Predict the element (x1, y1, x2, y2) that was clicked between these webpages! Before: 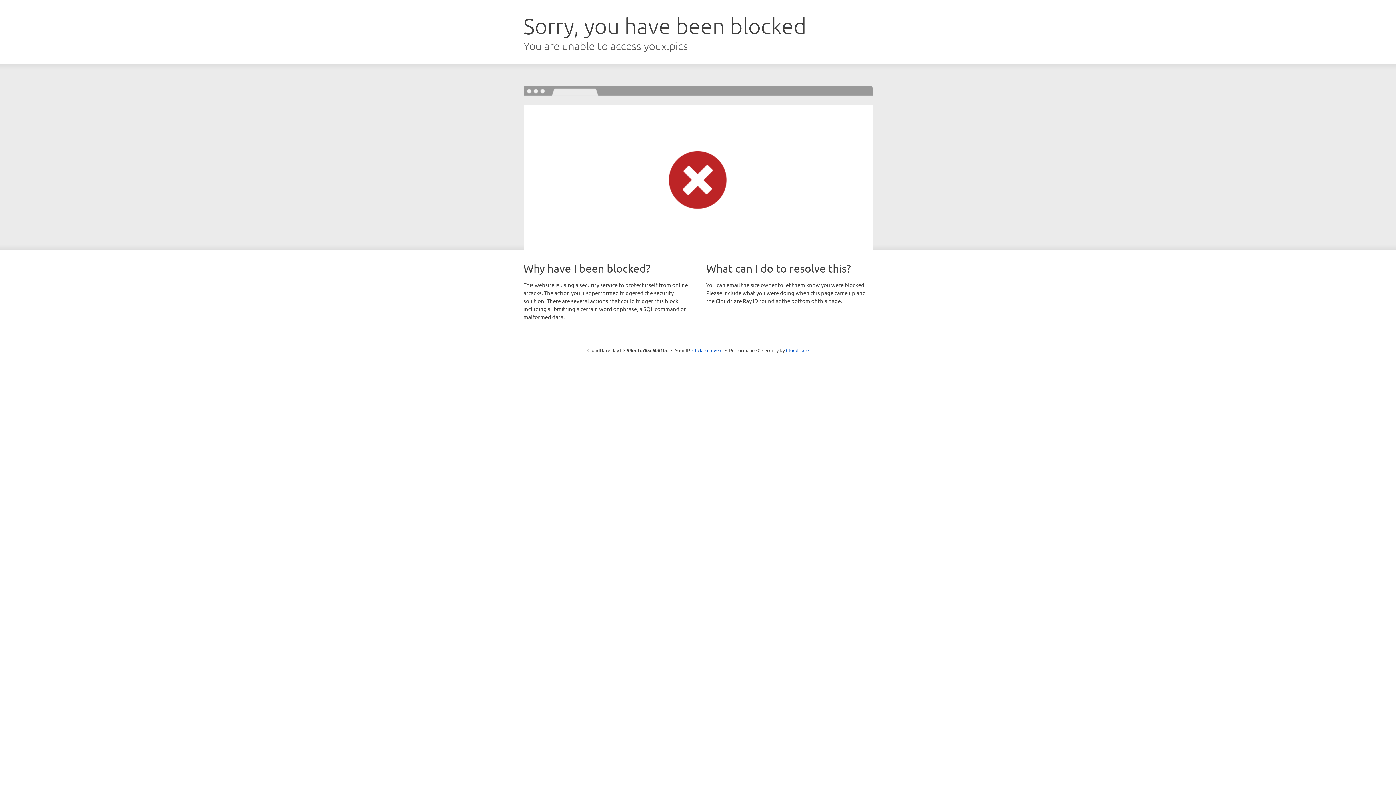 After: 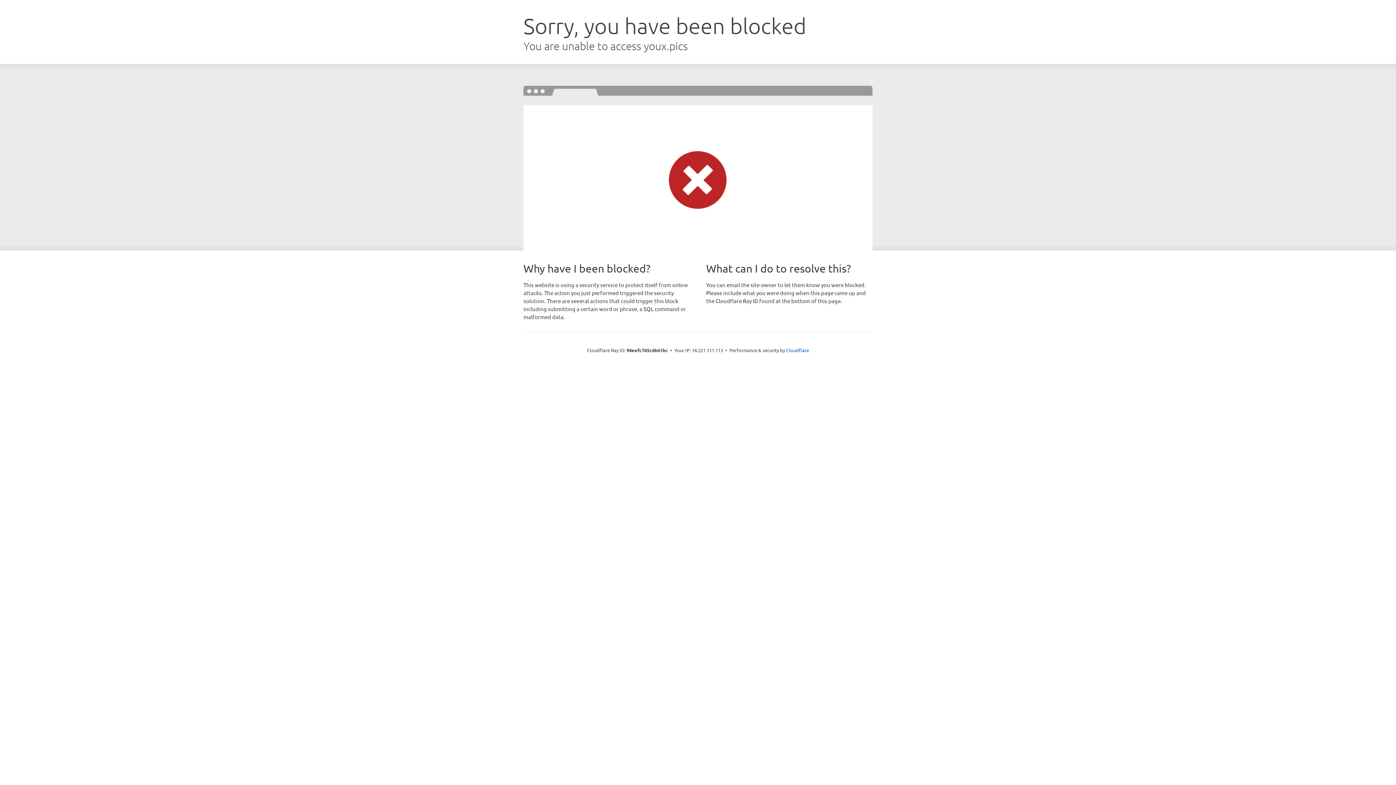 Action: bbox: (692, 346, 722, 353) label: Click to reveal